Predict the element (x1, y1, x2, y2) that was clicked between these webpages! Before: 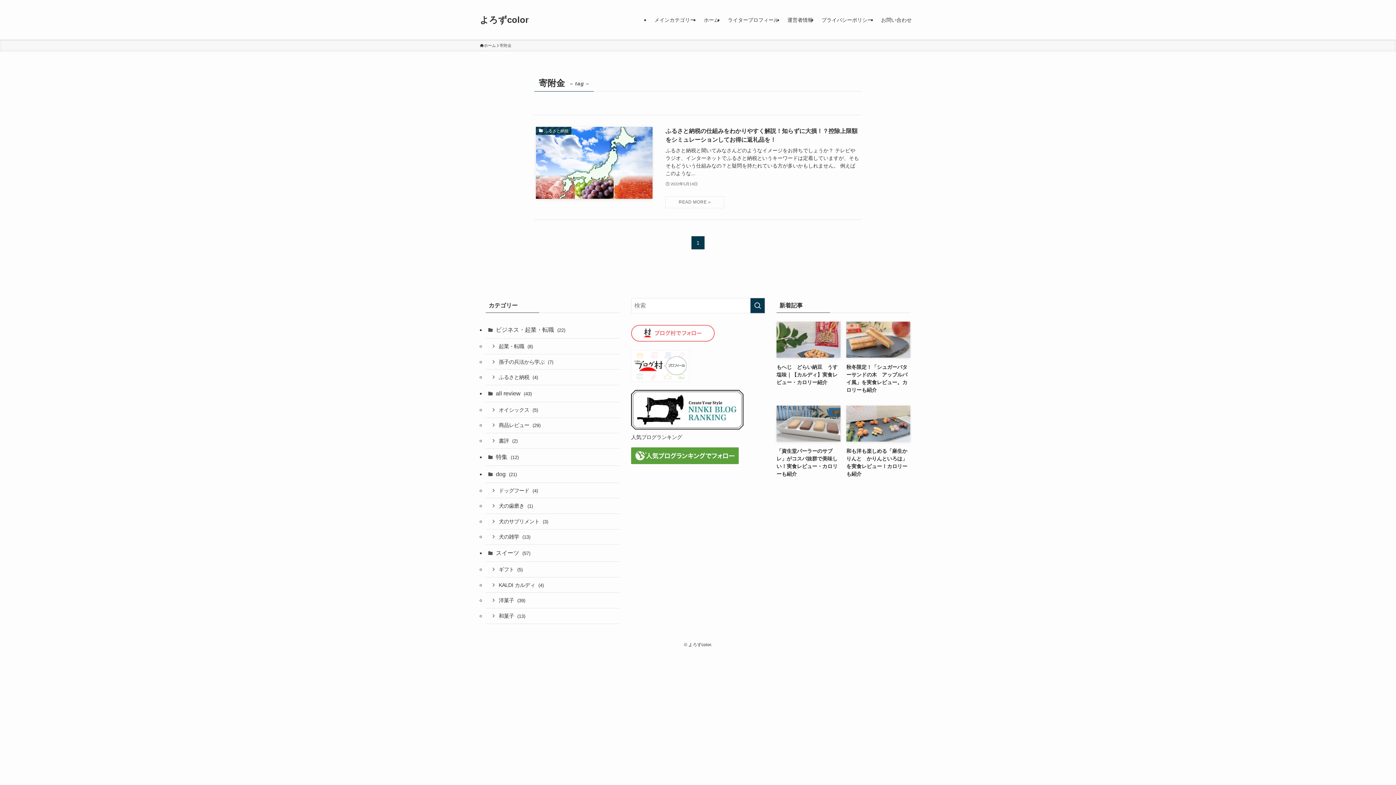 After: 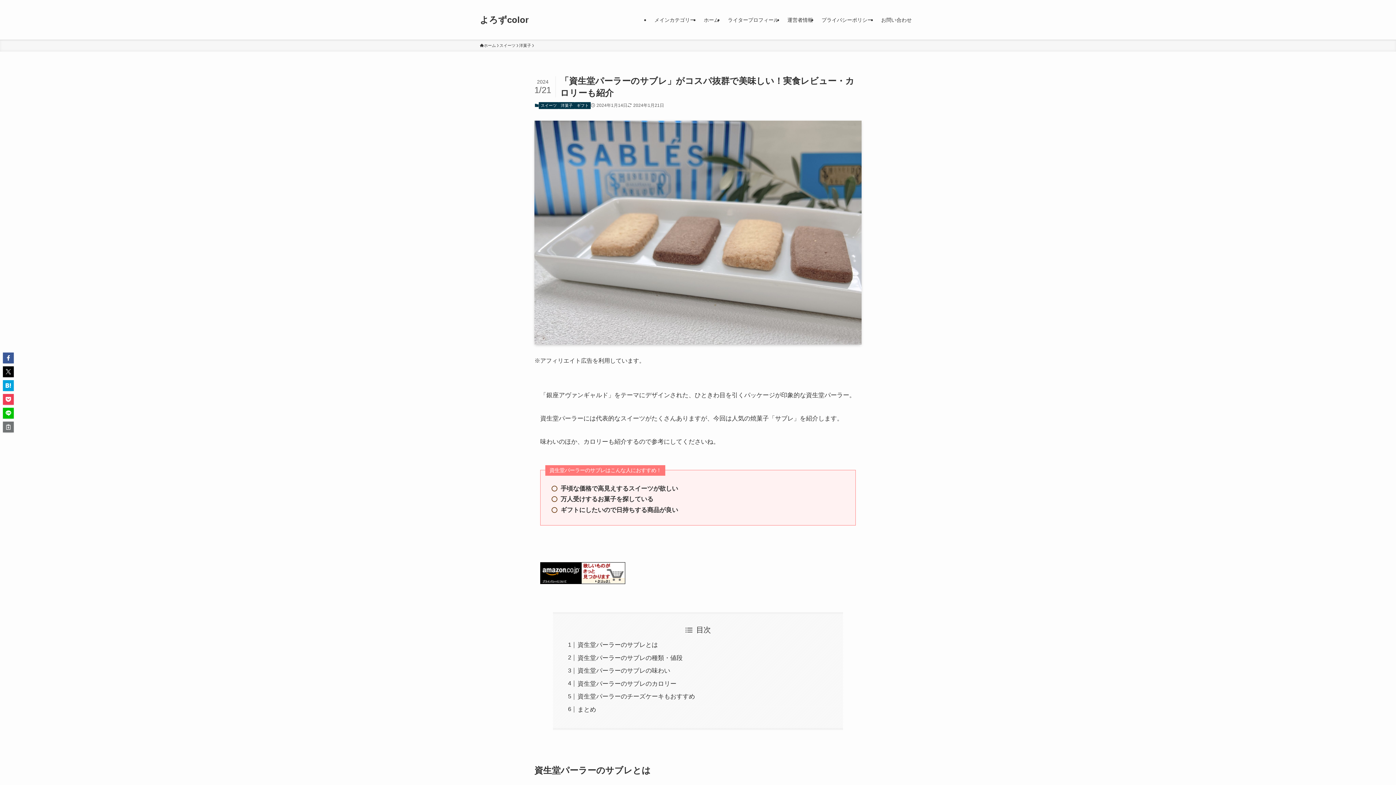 Action: bbox: (776, 405, 840, 478) label: 「資生堂パーラーのサブレ」がコスパ抜群で美味しい！実食レビュー・カロリーも紹介